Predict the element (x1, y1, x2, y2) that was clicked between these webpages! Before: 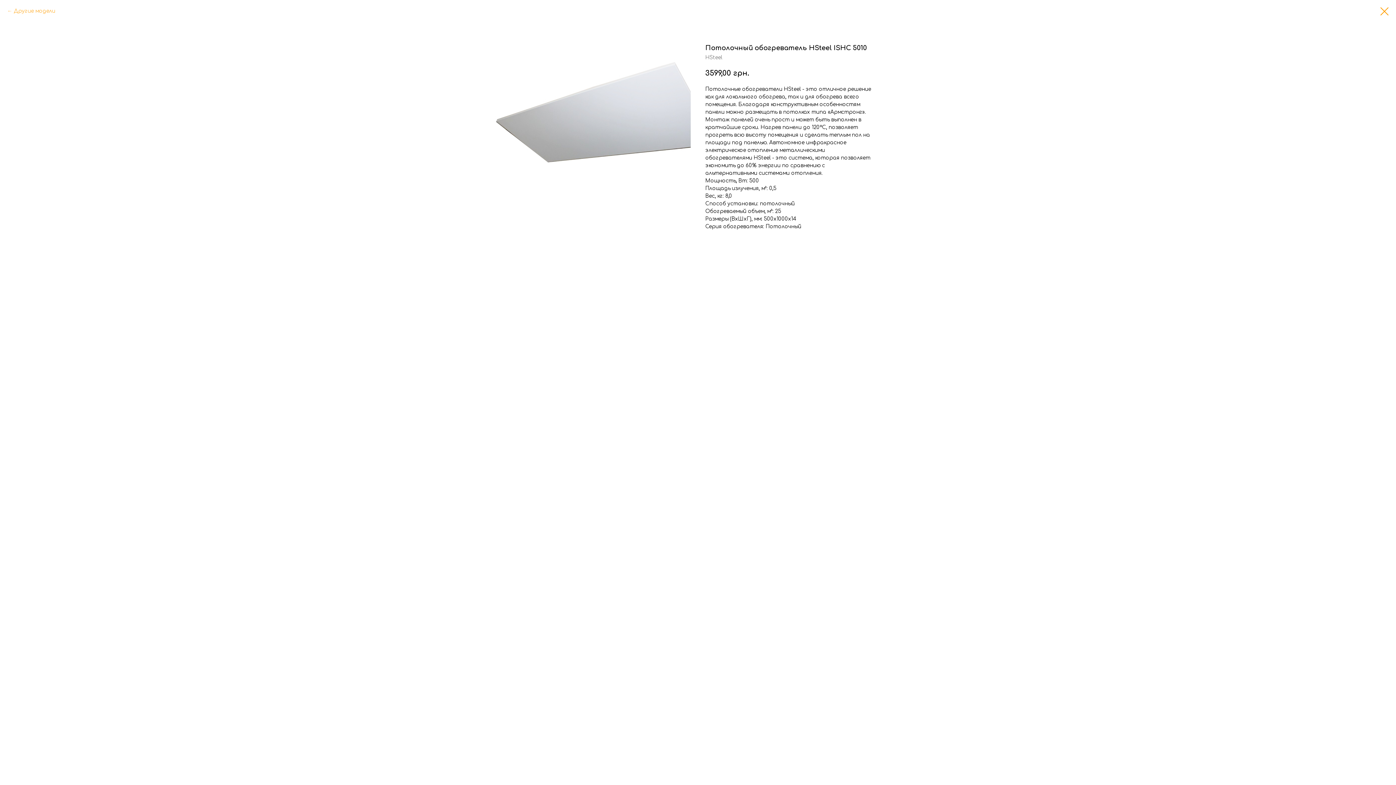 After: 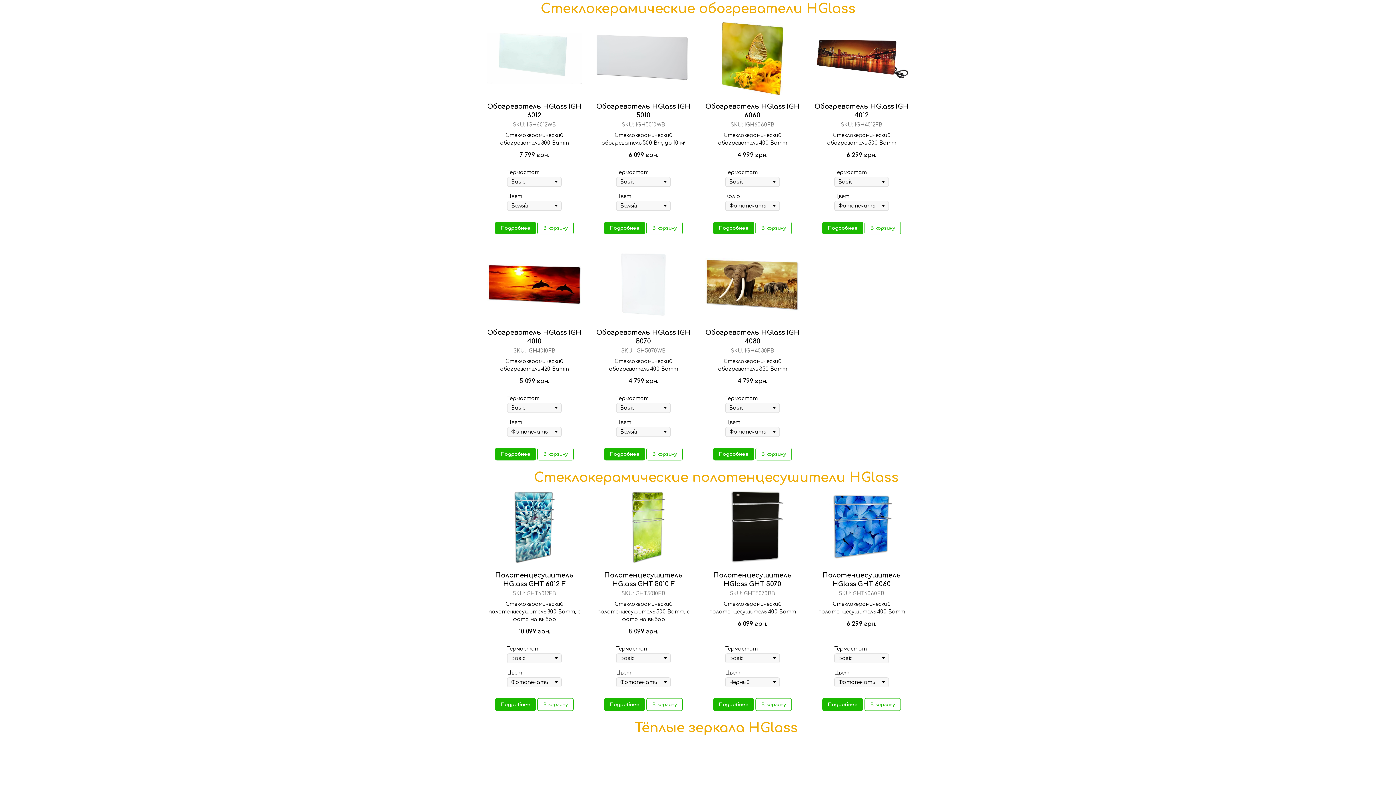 Action: bbox: (7, 7, 55, 14) label: Другие модели